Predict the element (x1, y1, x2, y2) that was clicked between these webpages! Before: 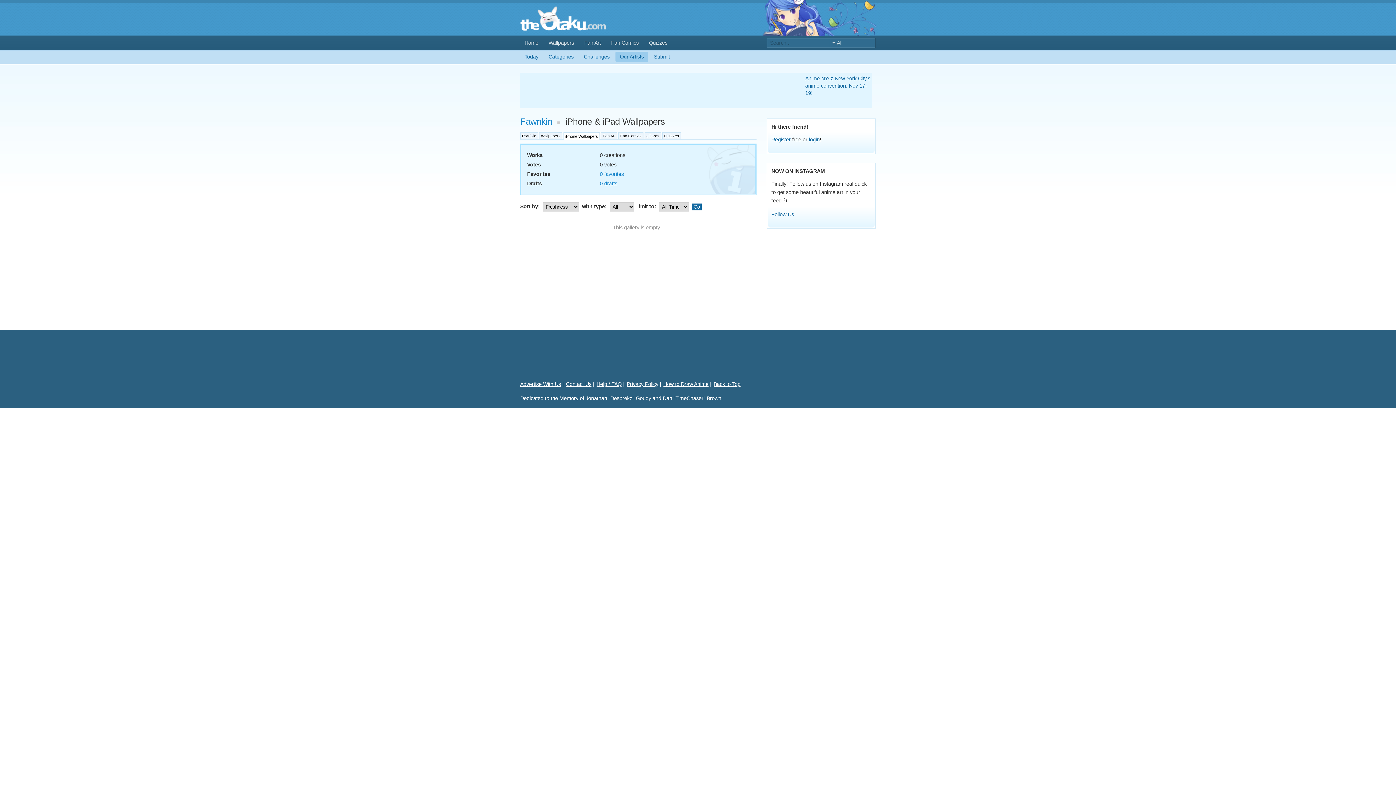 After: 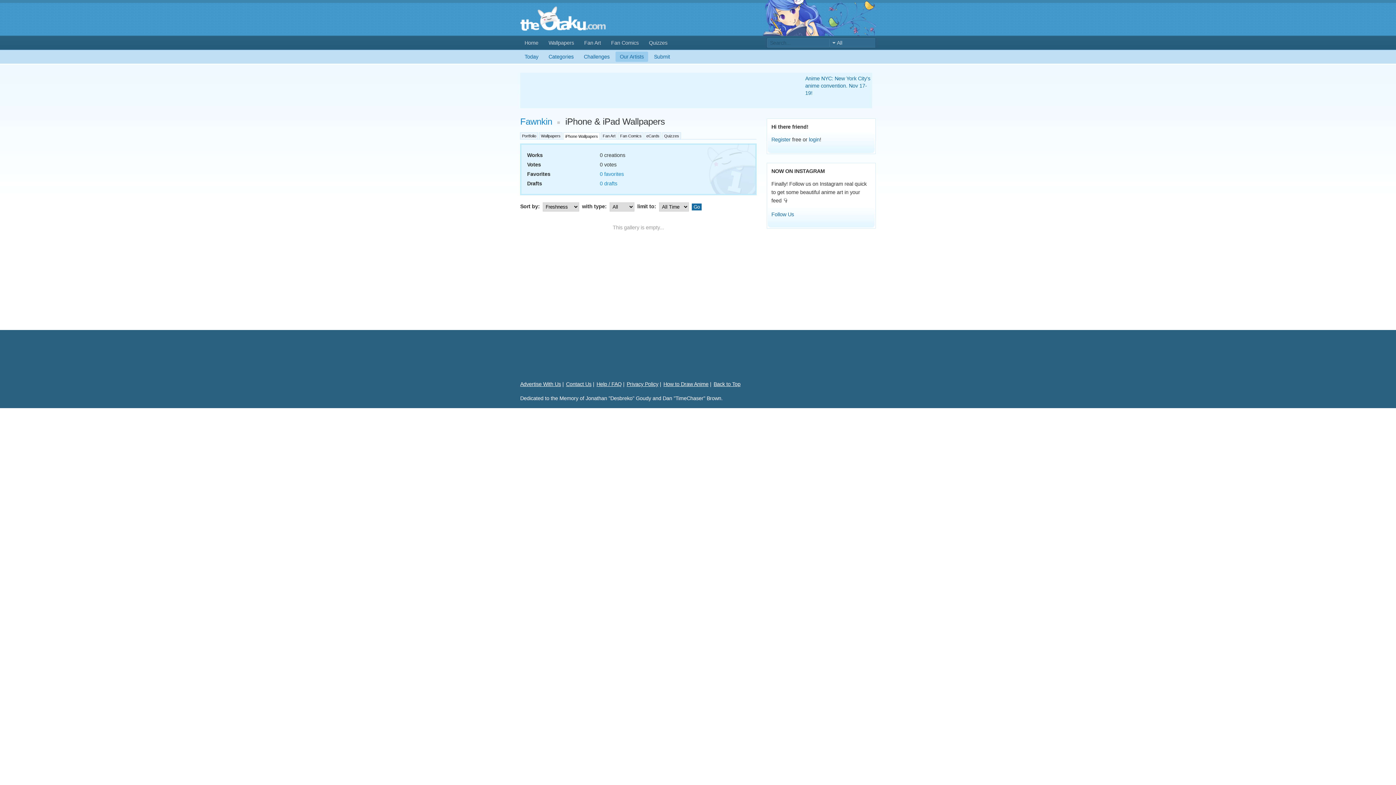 Action: label: Back to Top bbox: (713, 381, 740, 387)